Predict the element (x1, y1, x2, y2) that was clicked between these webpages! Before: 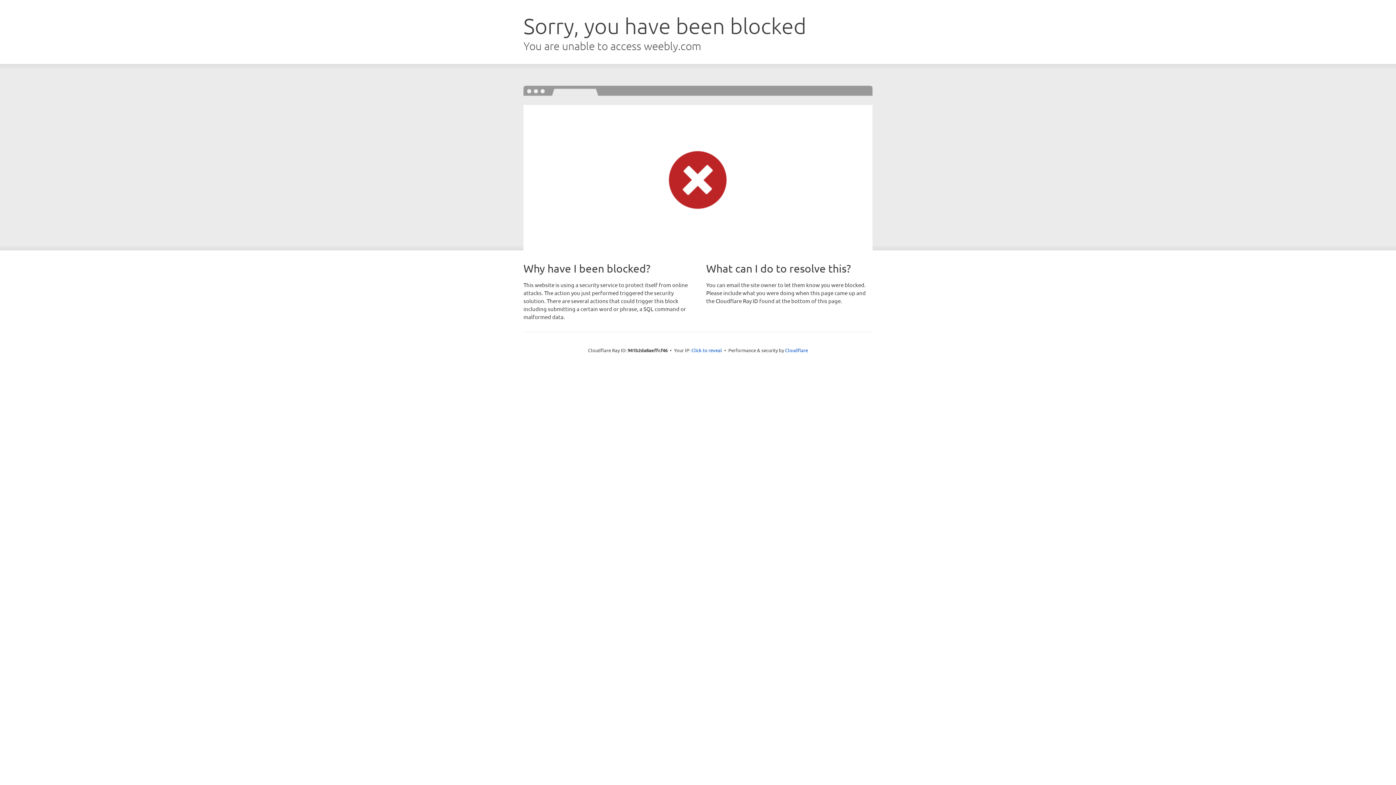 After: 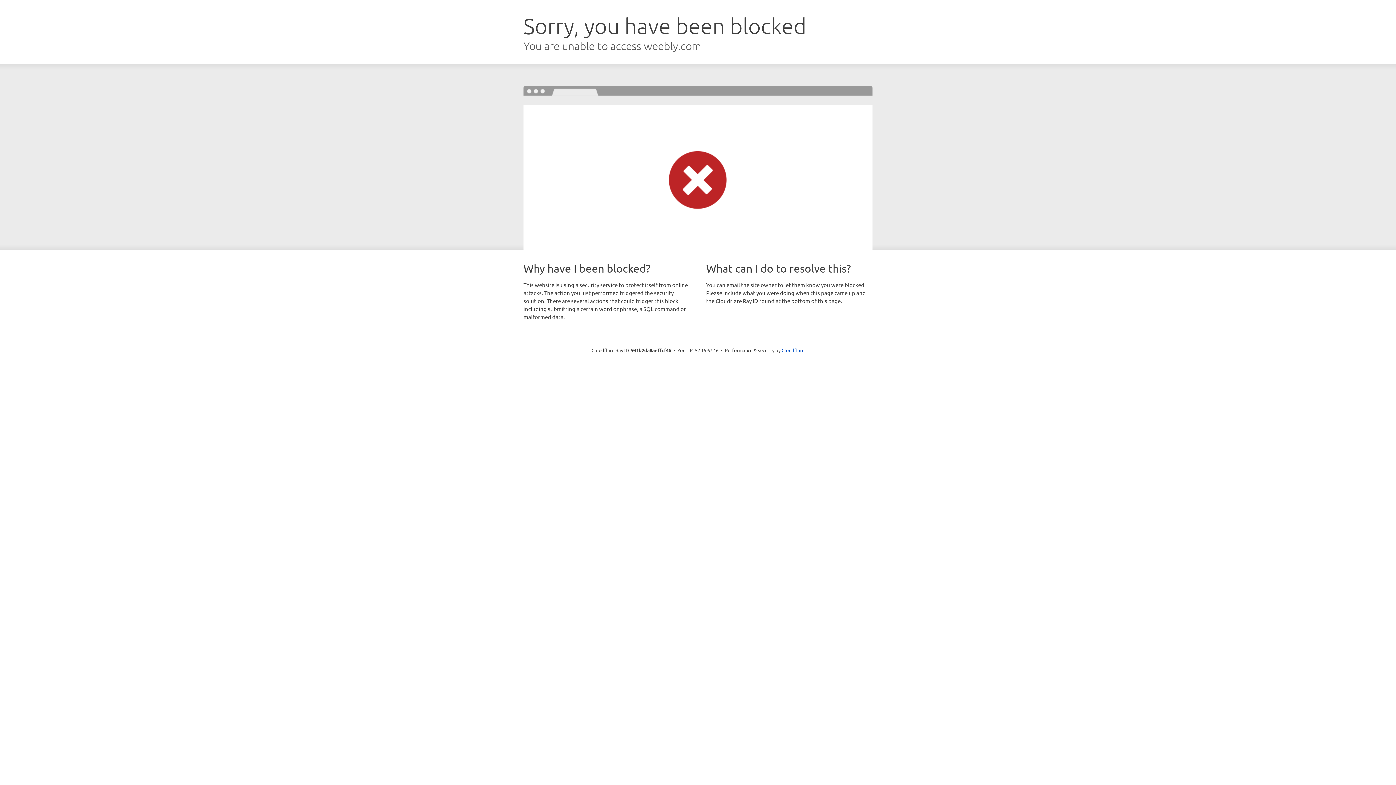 Action: label: Click to reveal bbox: (691, 346, 722, 353)